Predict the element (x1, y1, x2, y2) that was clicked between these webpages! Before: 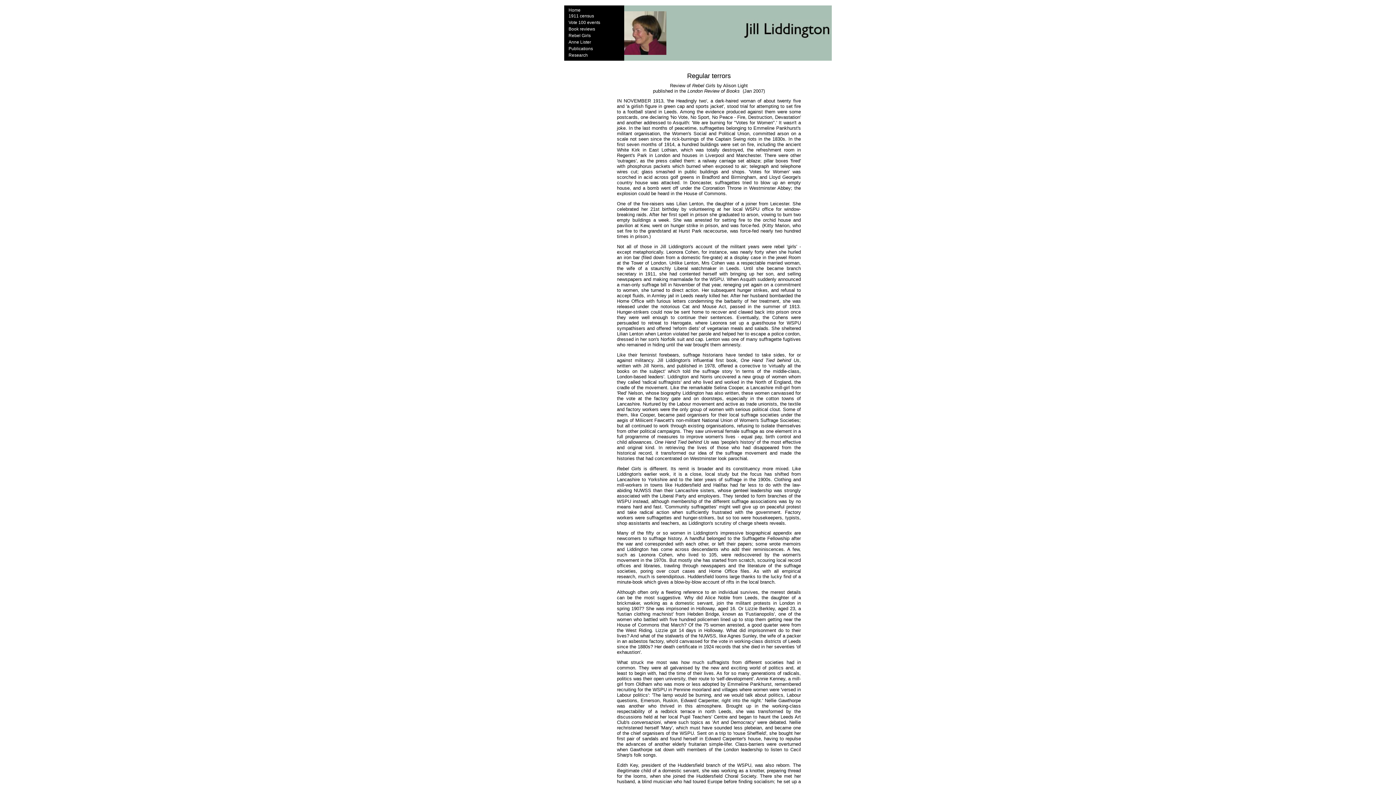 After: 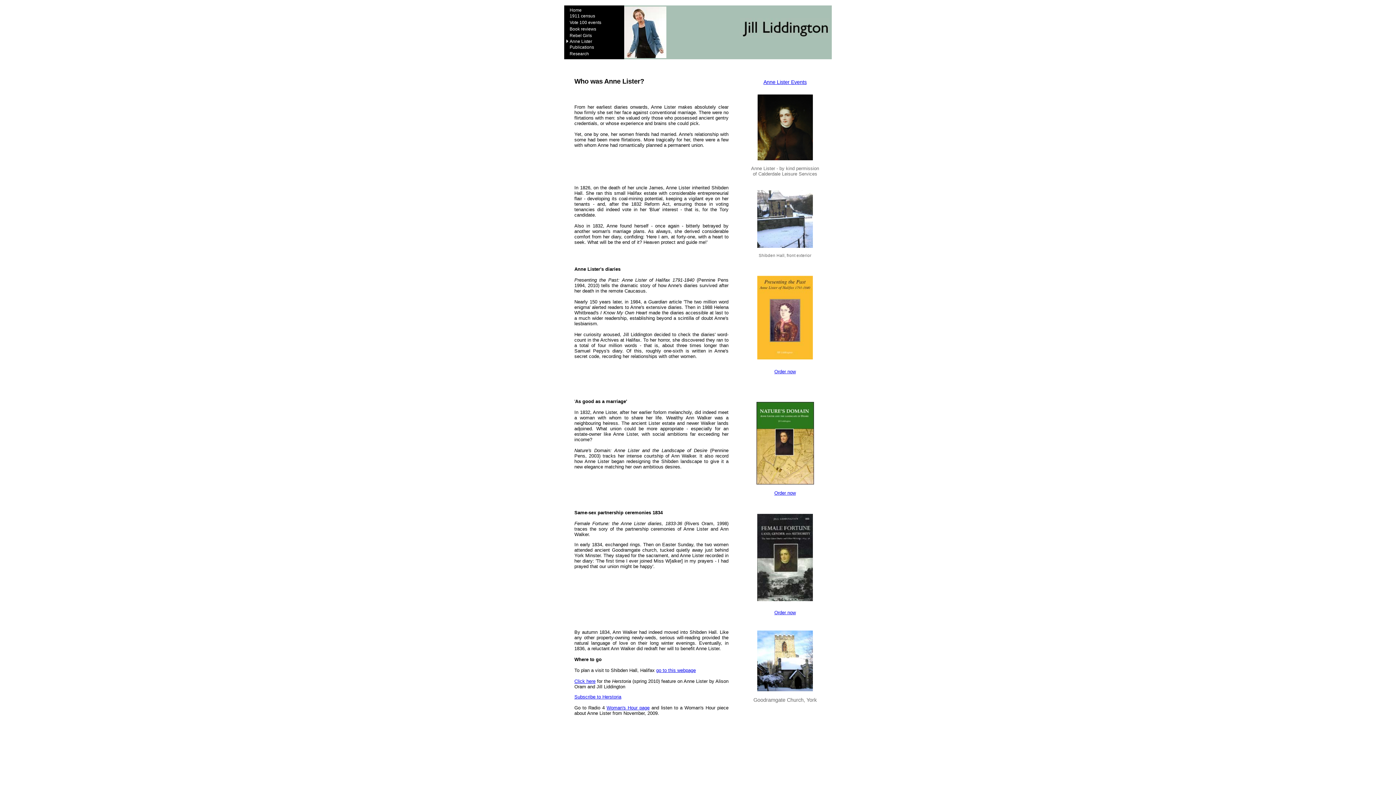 Action: label: Anne Lister bbox: (568, 39, 591, 44)